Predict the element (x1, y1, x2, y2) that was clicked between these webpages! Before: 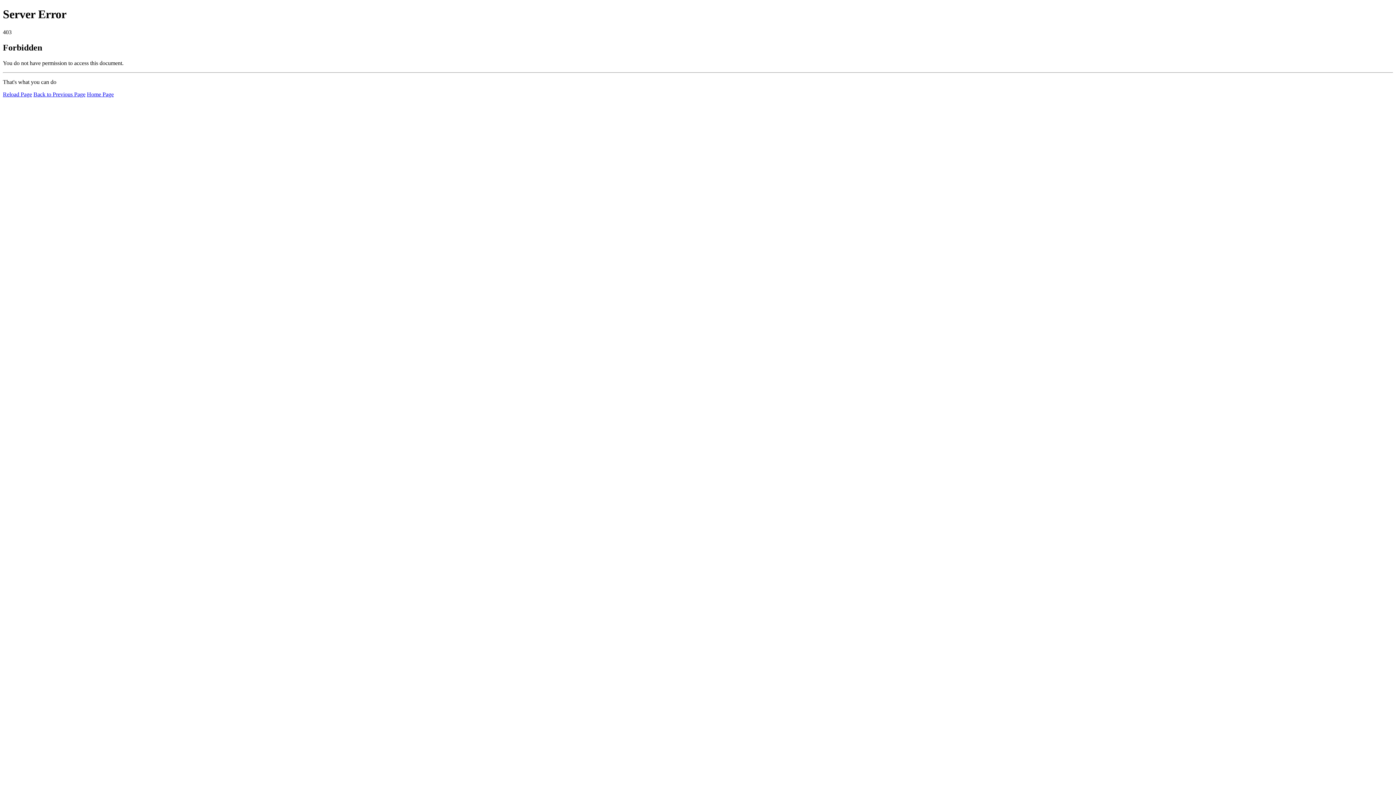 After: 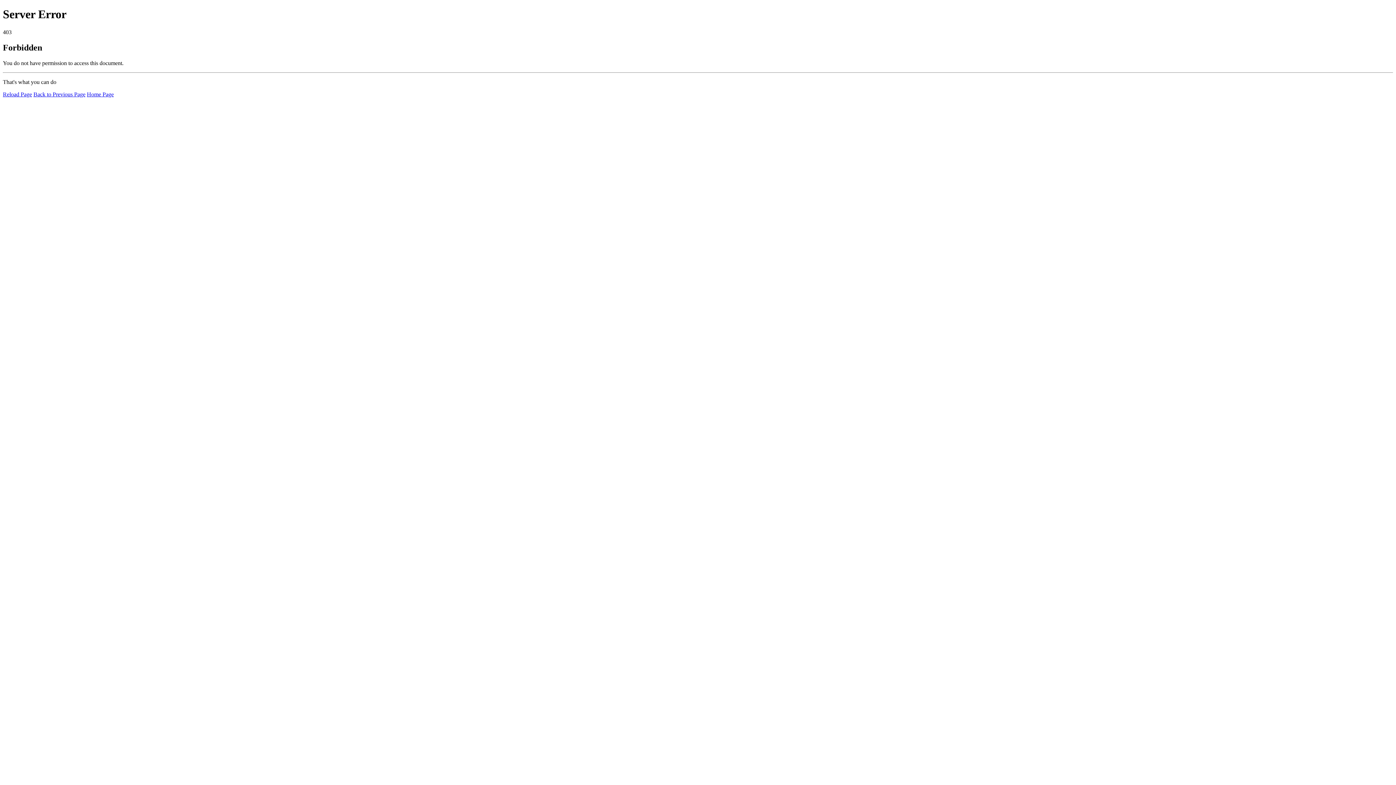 Action: label: Reload Page bbox: (2, 91, 32, 97)